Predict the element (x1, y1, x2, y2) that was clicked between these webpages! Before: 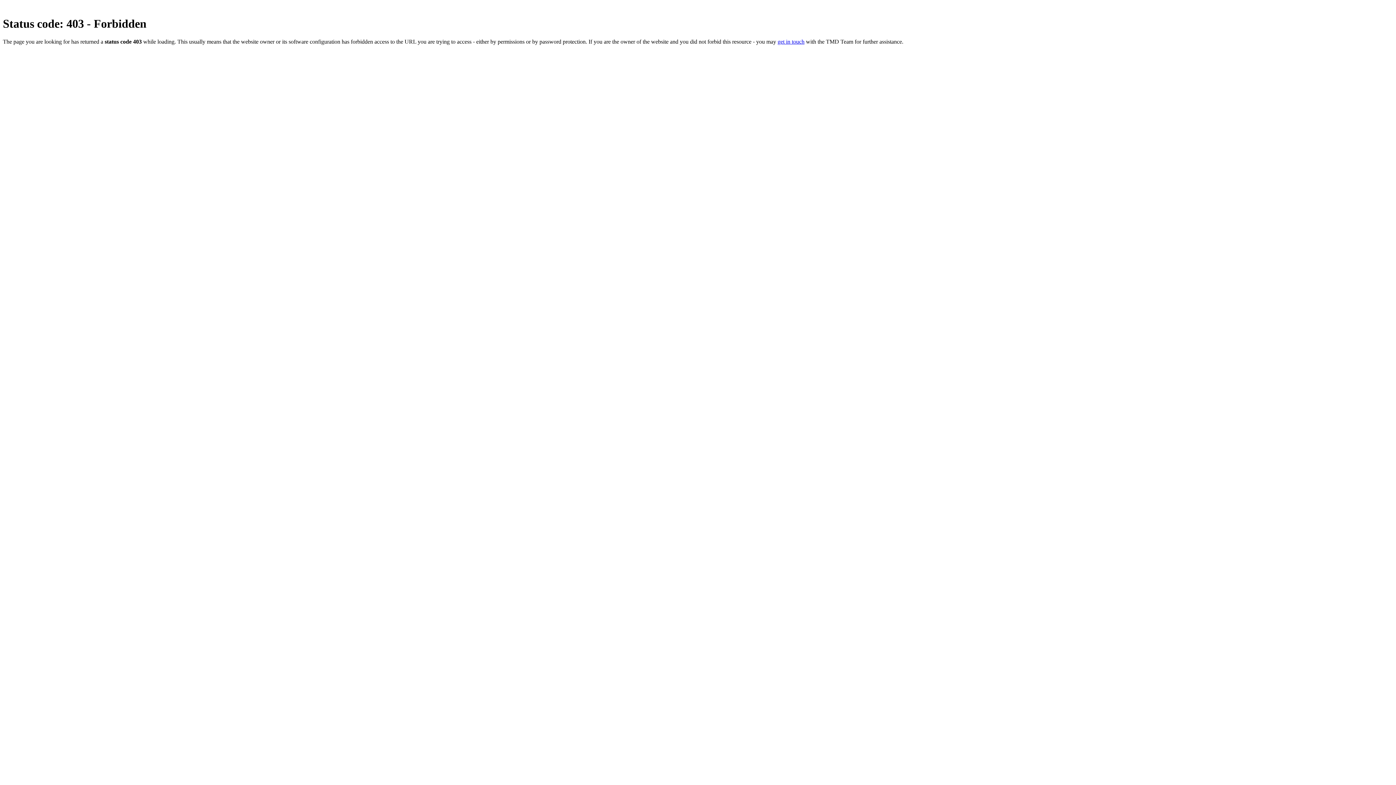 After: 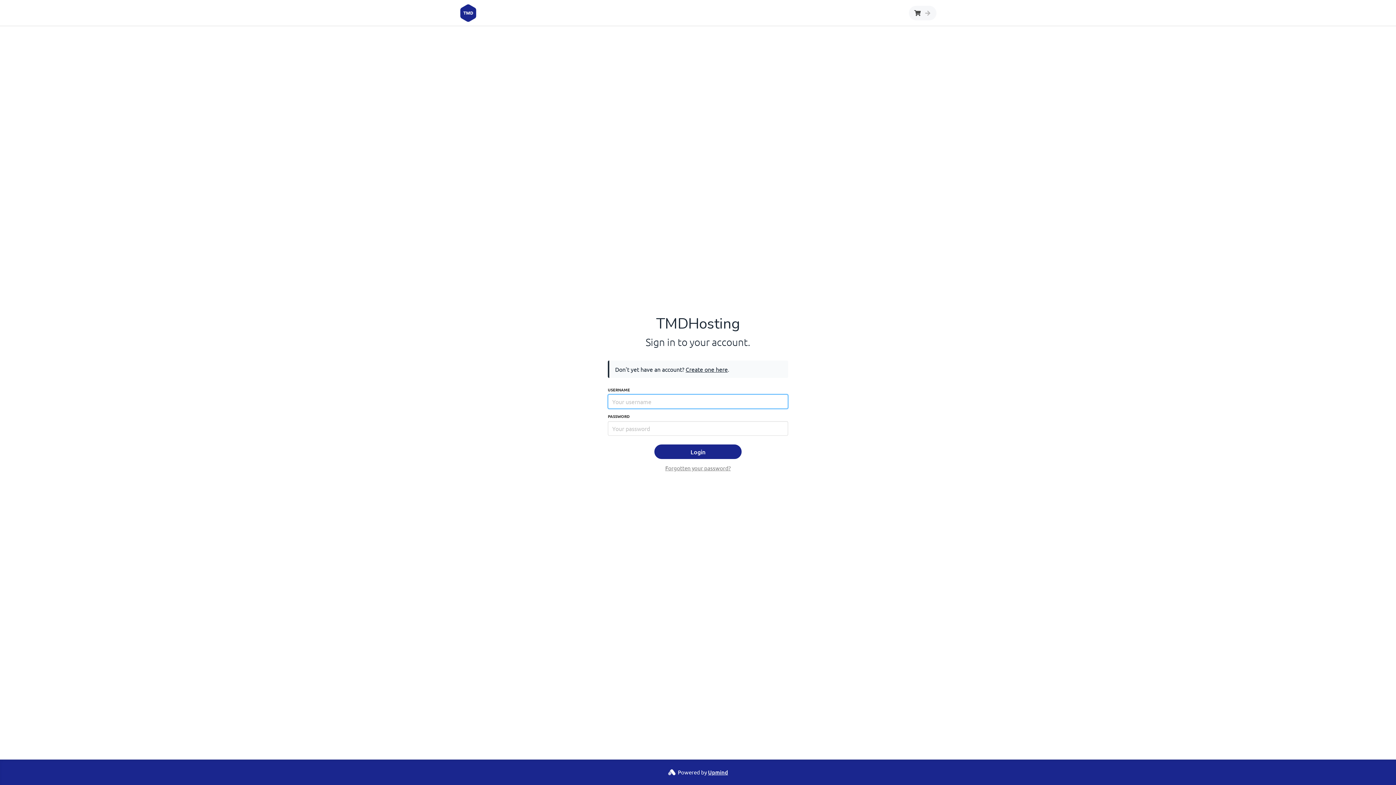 Action: bbox: (777, 38, 804, 44) label: get in touch